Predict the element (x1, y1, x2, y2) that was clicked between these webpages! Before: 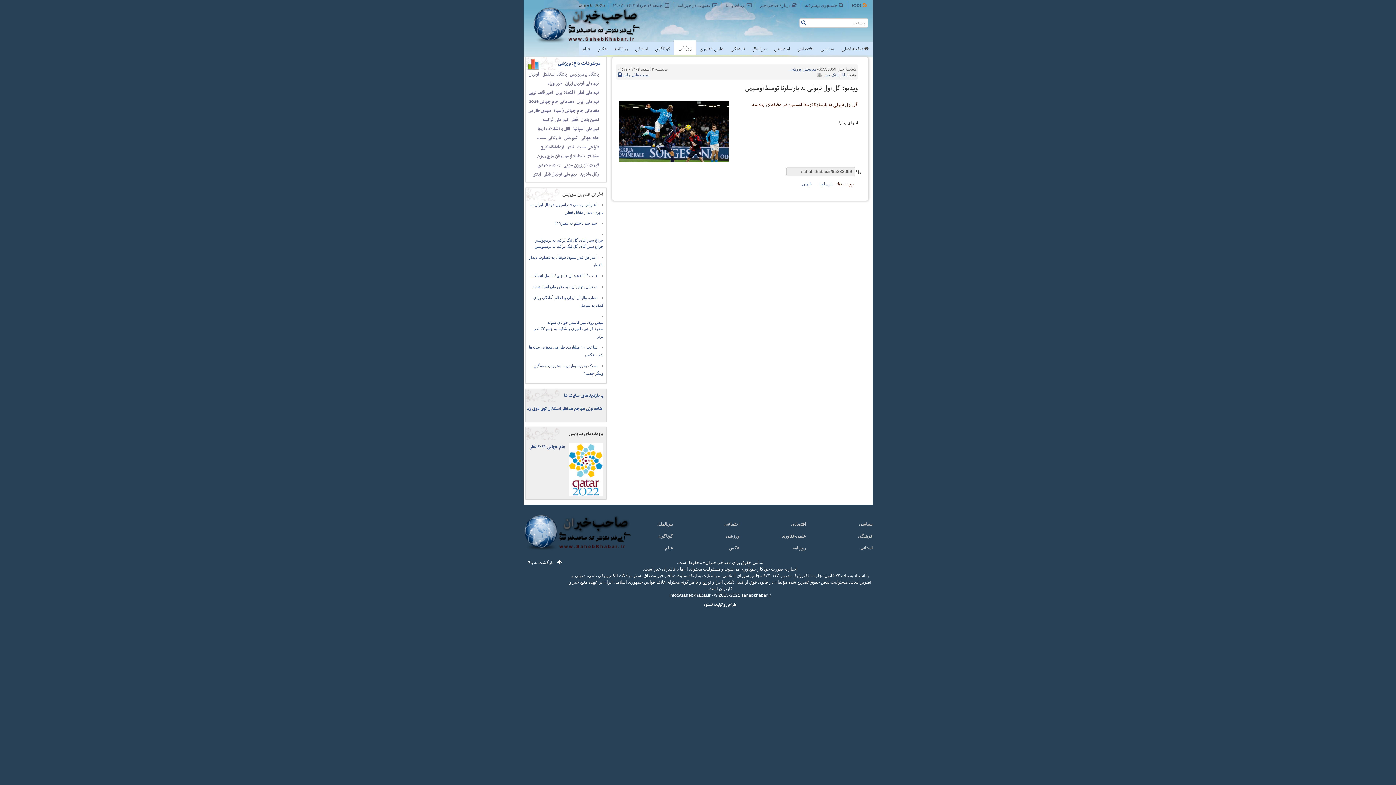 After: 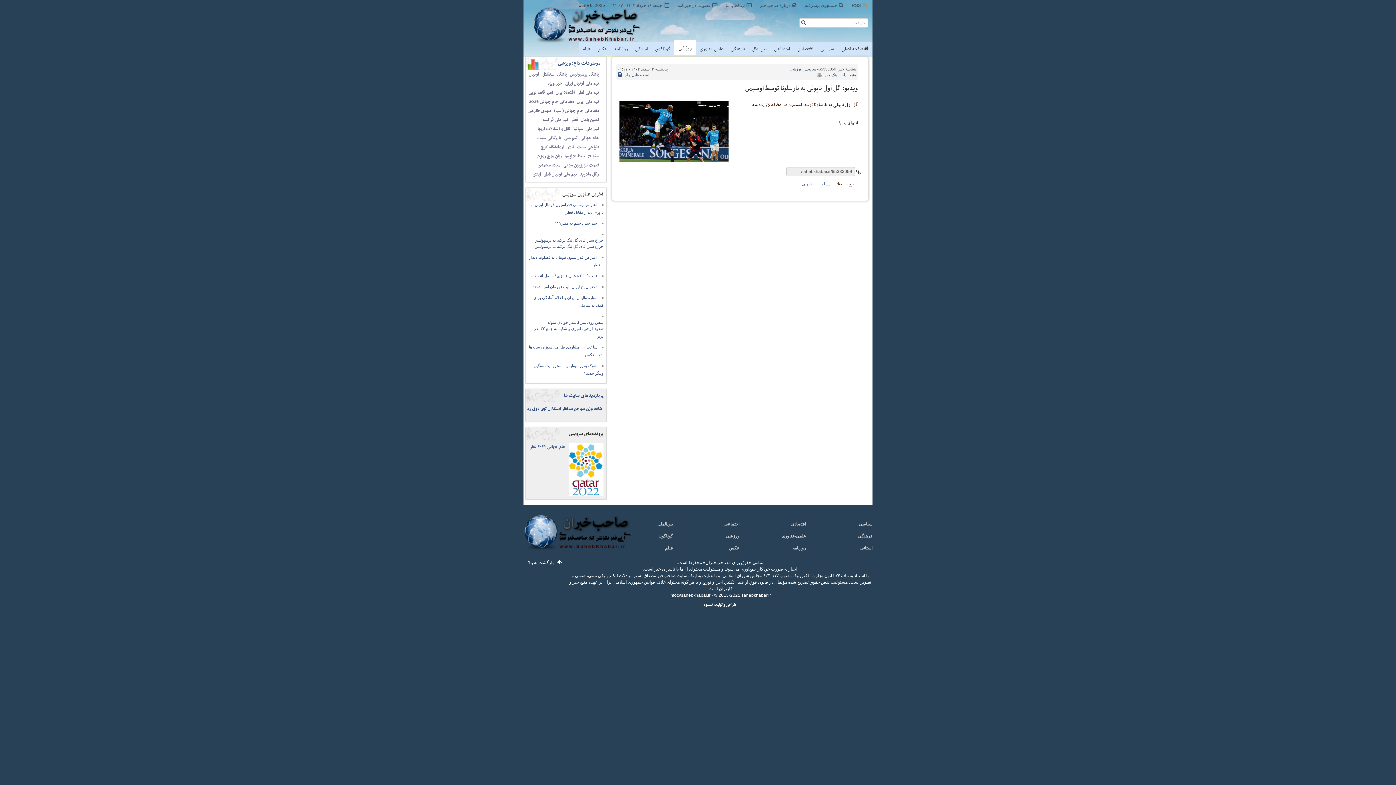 Action: bbox: (529, 443, 565, 450) label: جام جهانی ۲۰۲۲ قطر